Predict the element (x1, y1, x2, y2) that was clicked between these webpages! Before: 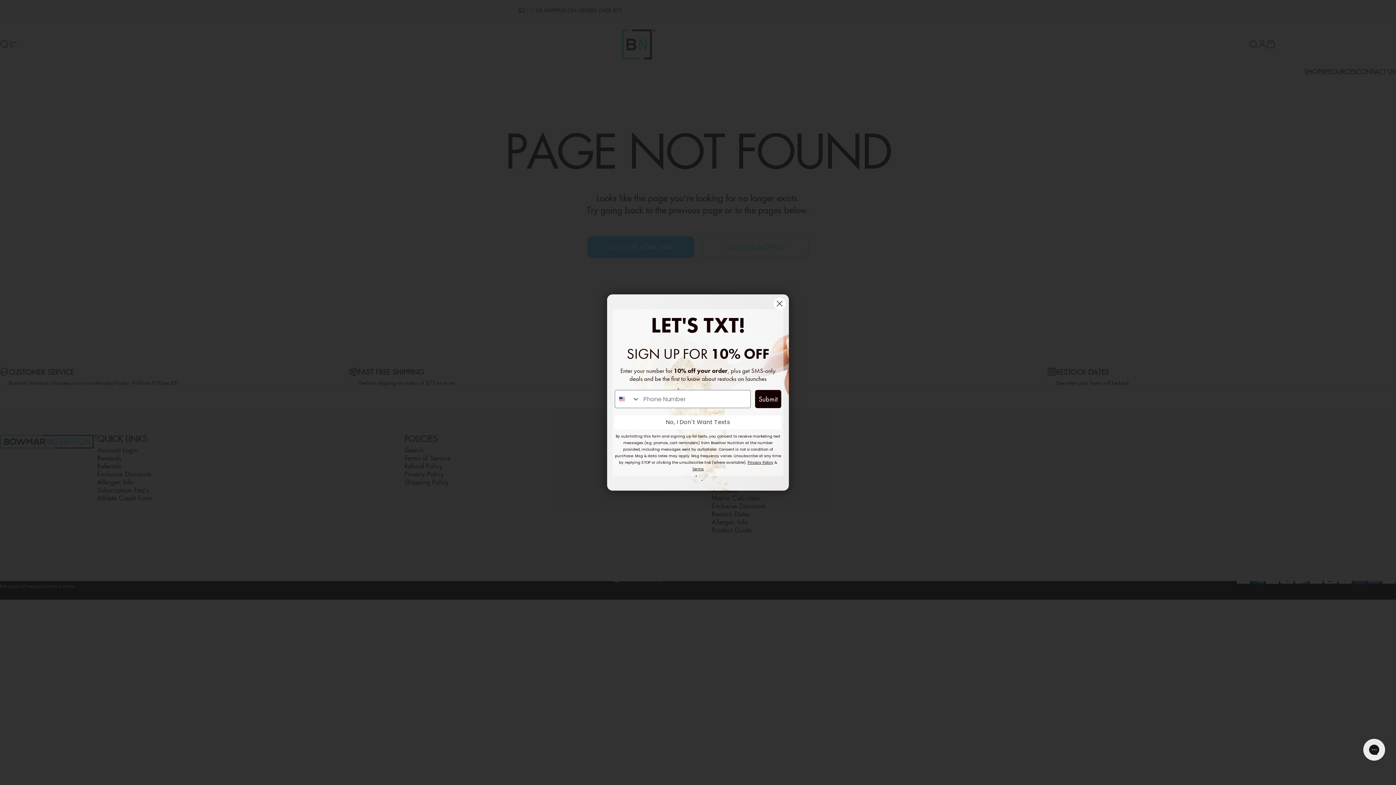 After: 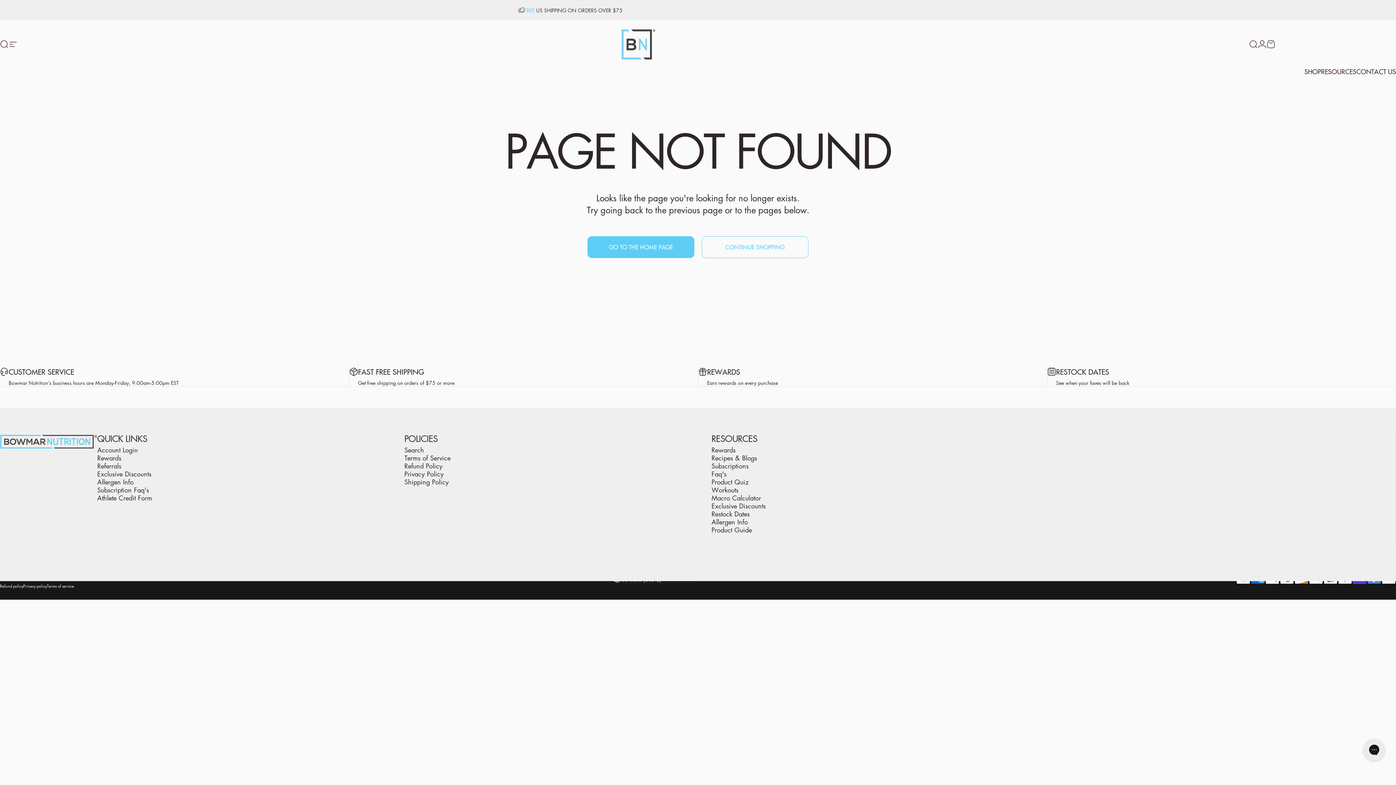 Action: label: Close dialog bbox: (773, 297, 786, 310)